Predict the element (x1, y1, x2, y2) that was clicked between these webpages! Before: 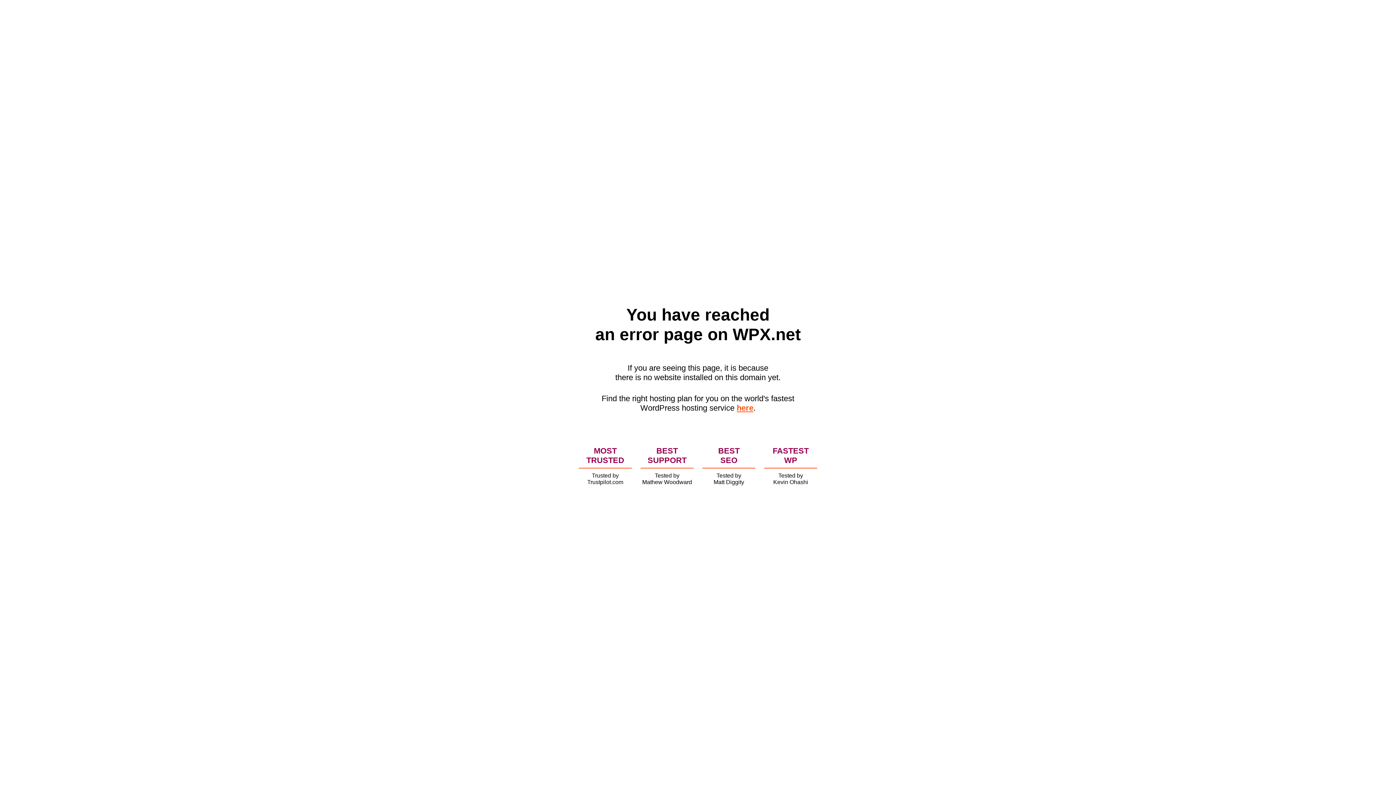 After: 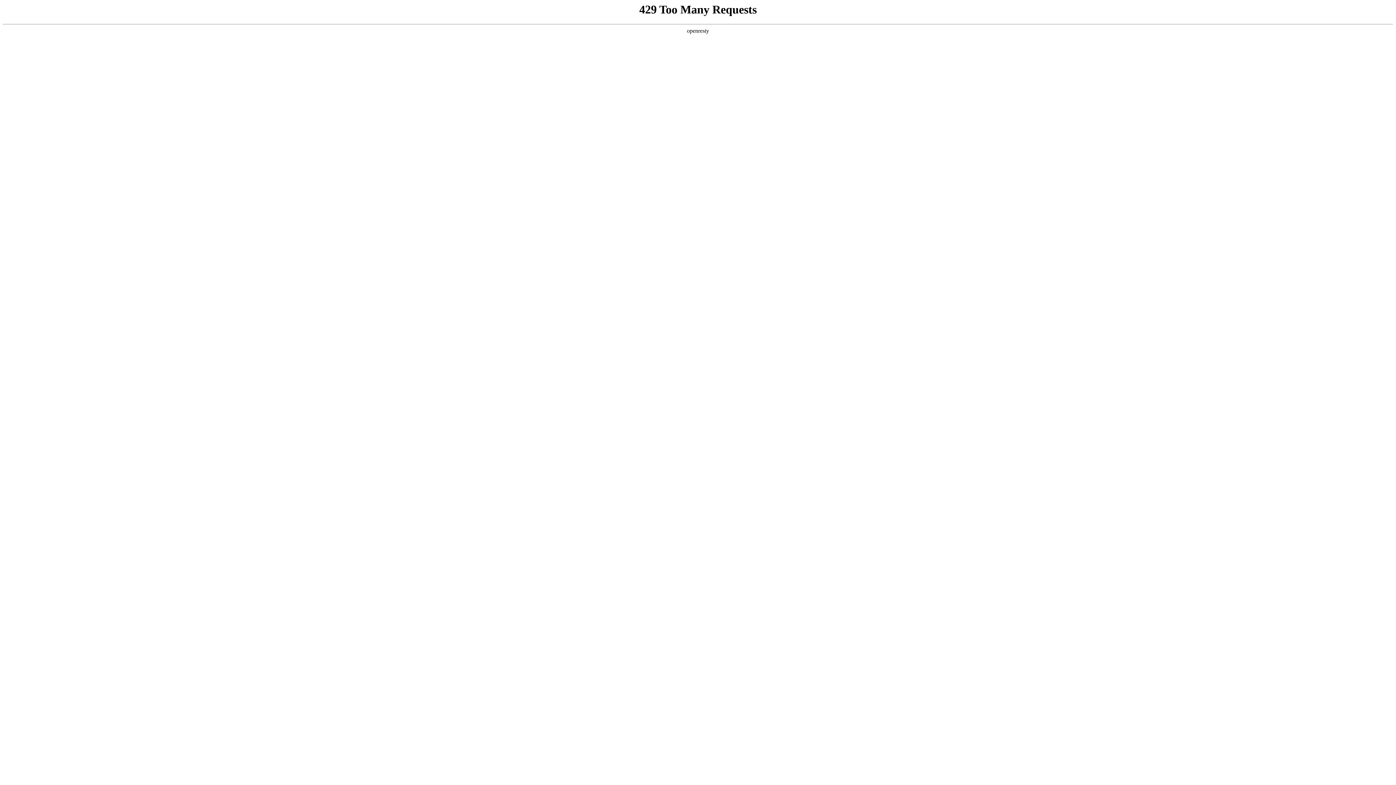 Action: label: here bbox: (736, 403, 753, 412)